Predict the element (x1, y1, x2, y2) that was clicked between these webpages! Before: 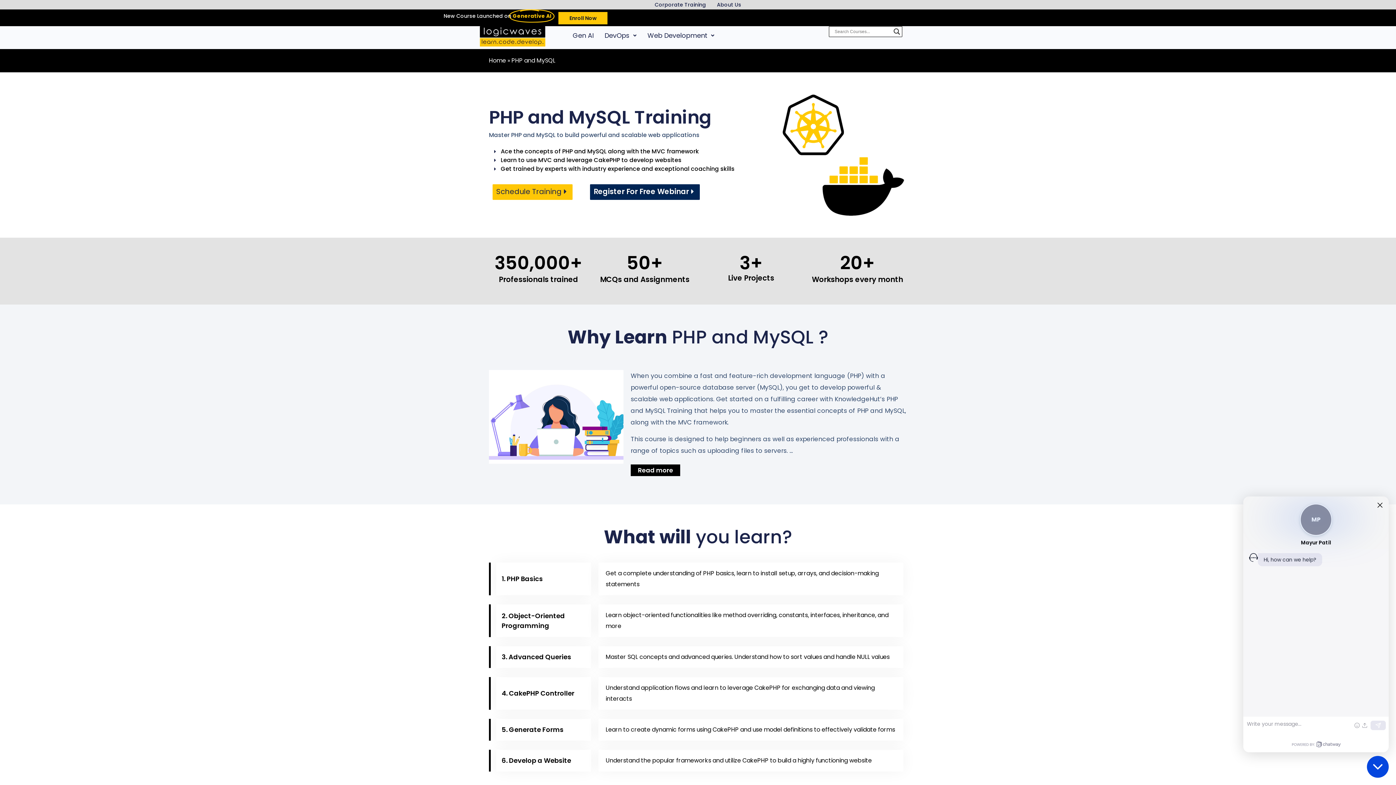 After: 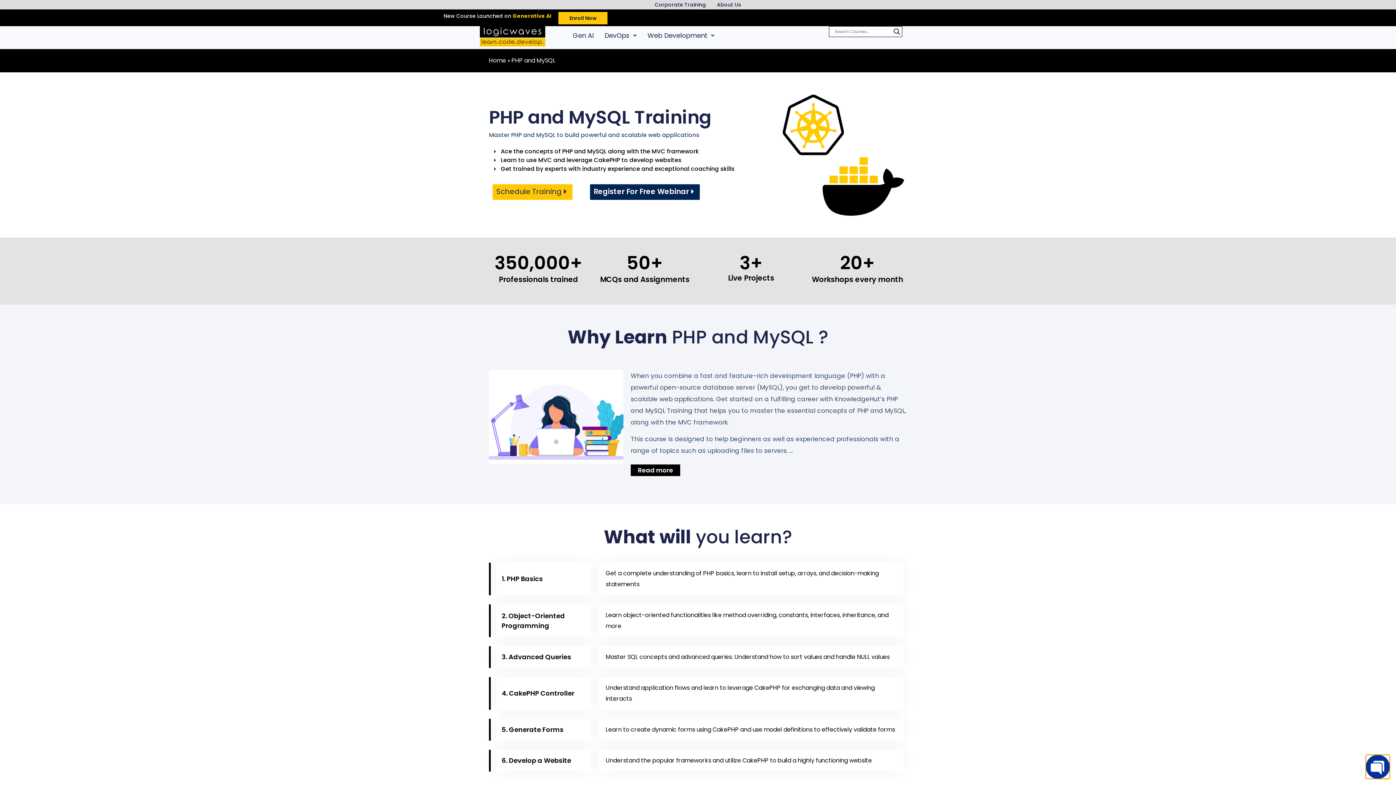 Action: label: Open Chatway Messenger bbox: (1367, 756, 1389, 778)